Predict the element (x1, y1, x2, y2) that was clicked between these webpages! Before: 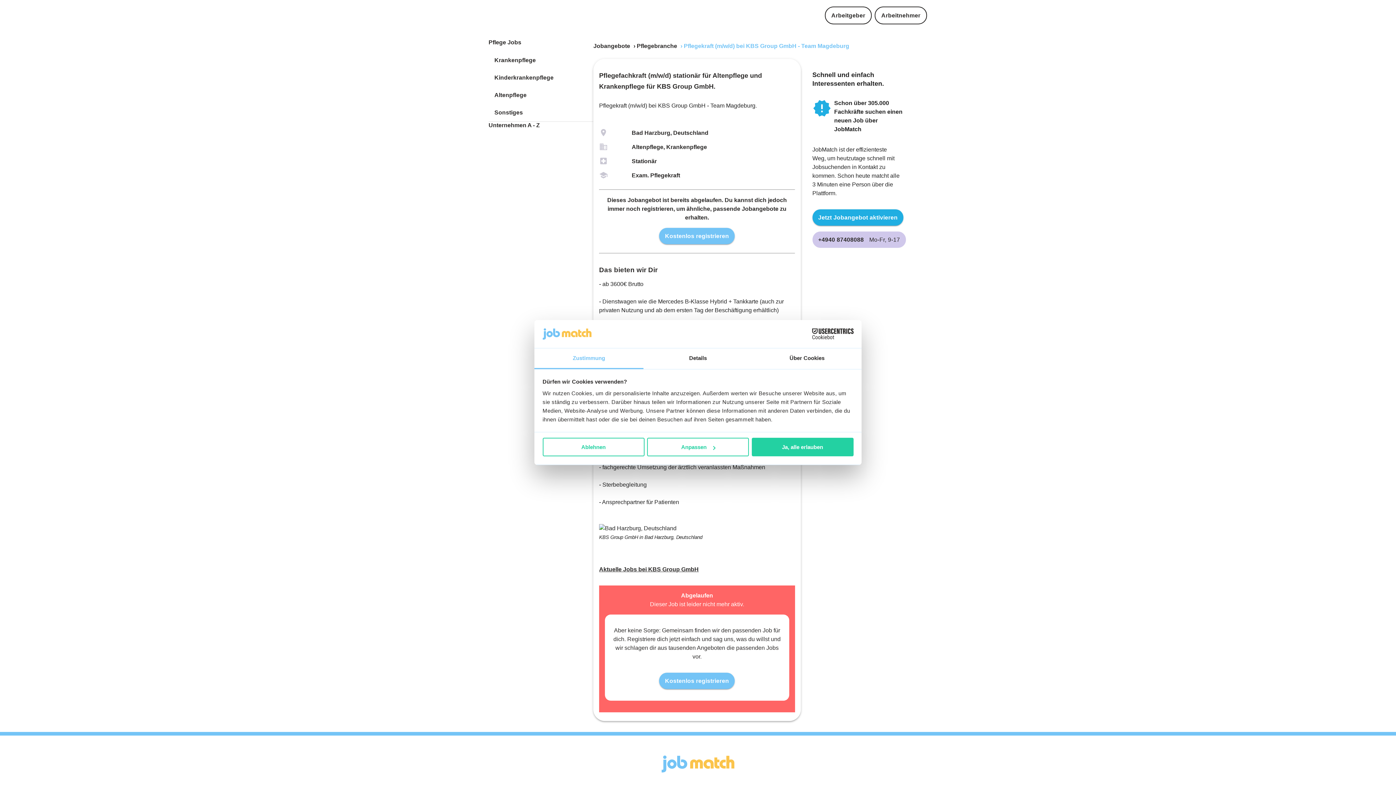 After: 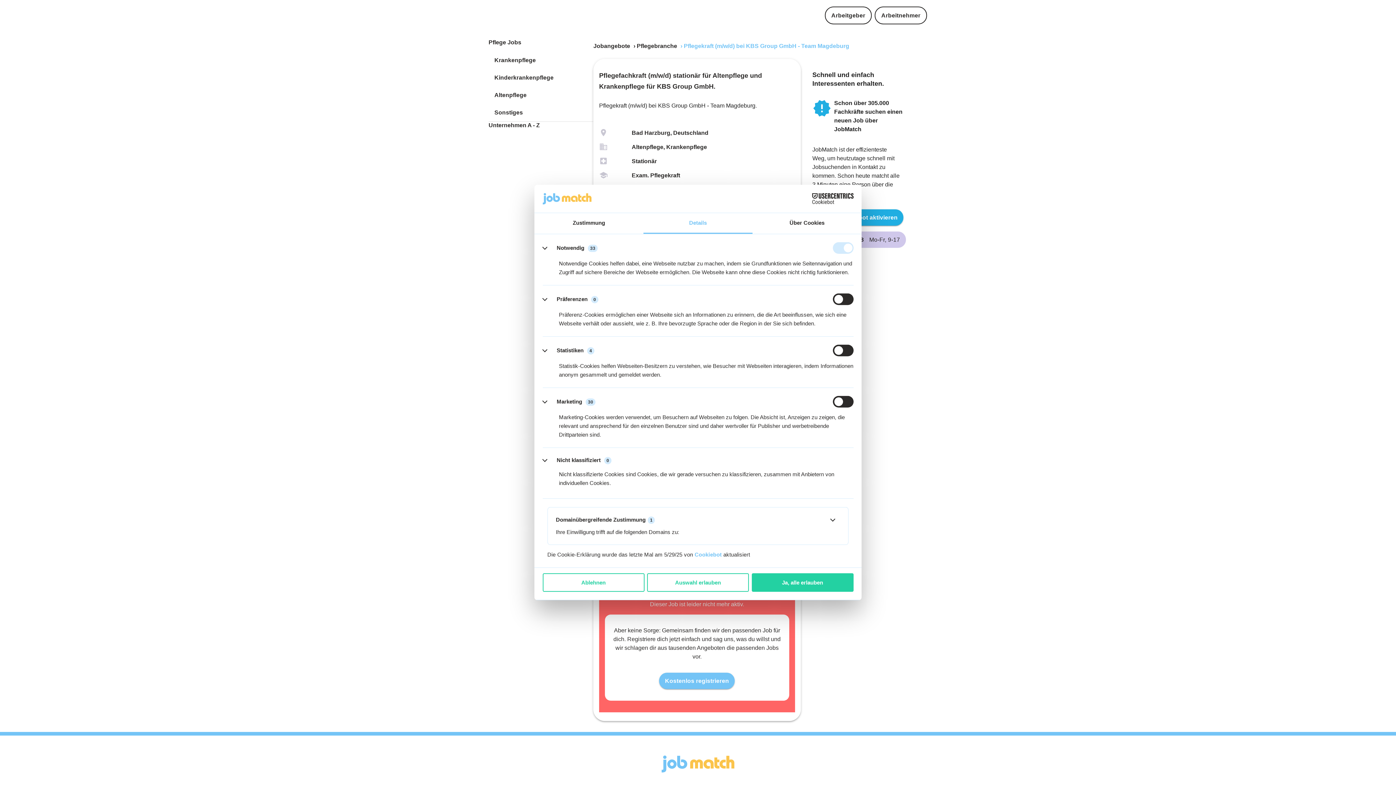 Action: label: Details bbox: (643, 348, 752, 369)